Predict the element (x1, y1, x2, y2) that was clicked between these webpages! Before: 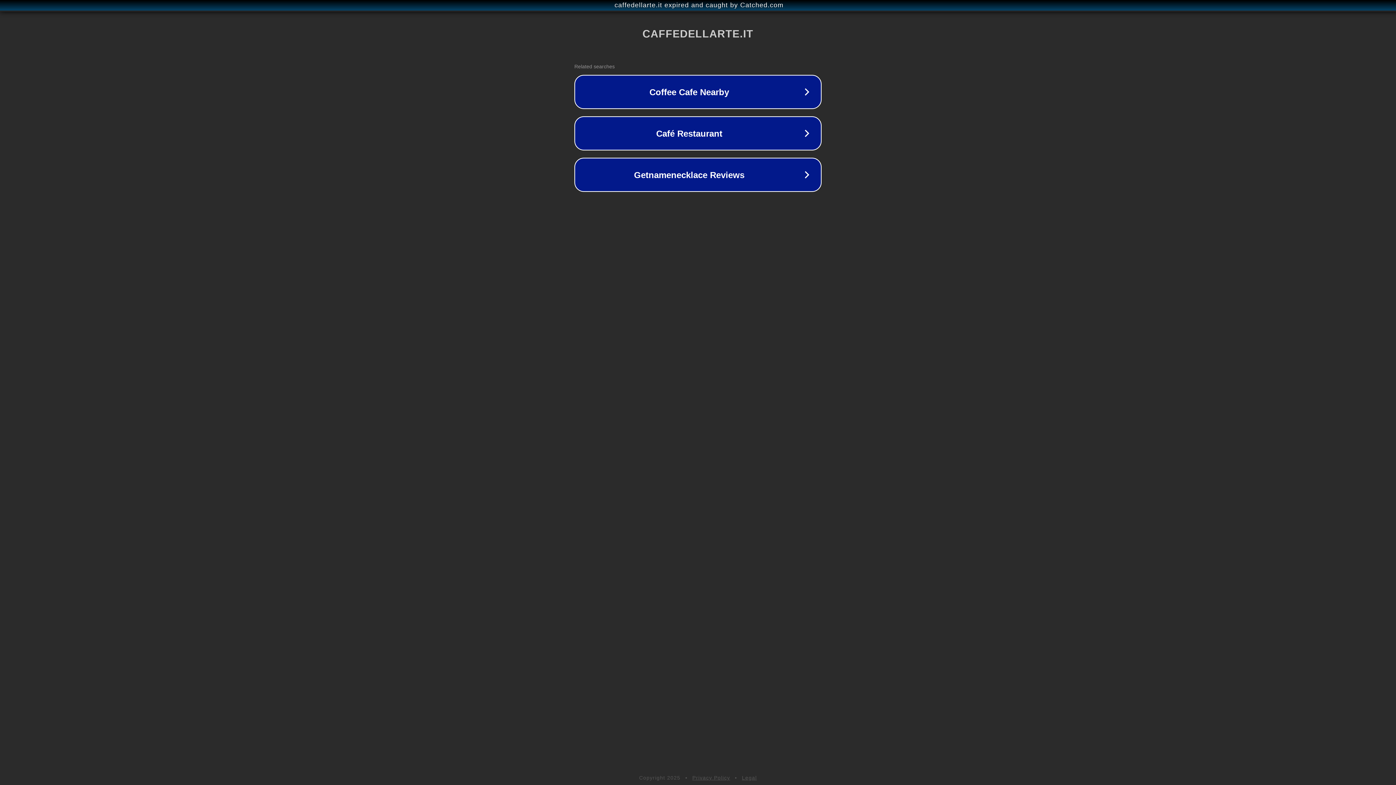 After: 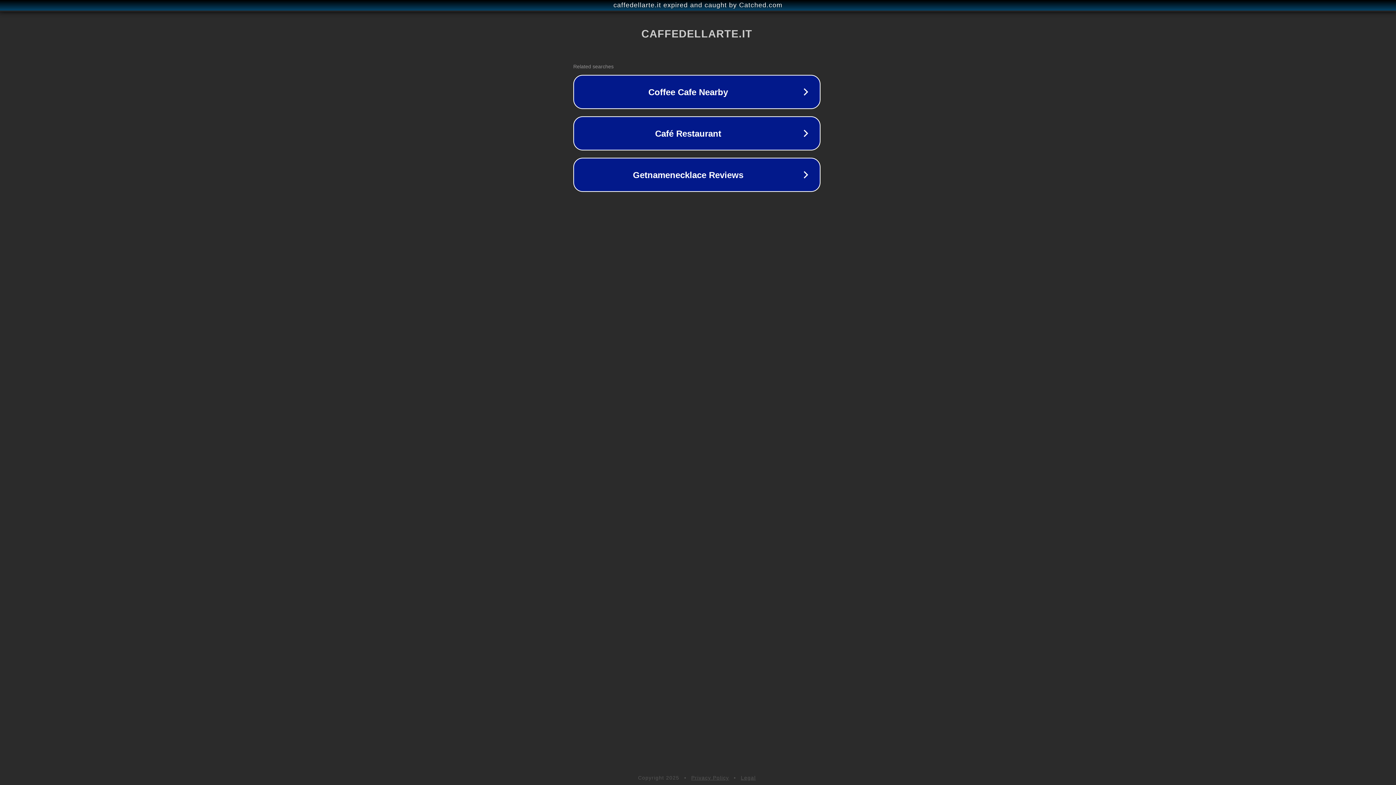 Action: bbox: (1, 1, 1397, 9) label: caffedellarte.it expired and caught by Catched.com